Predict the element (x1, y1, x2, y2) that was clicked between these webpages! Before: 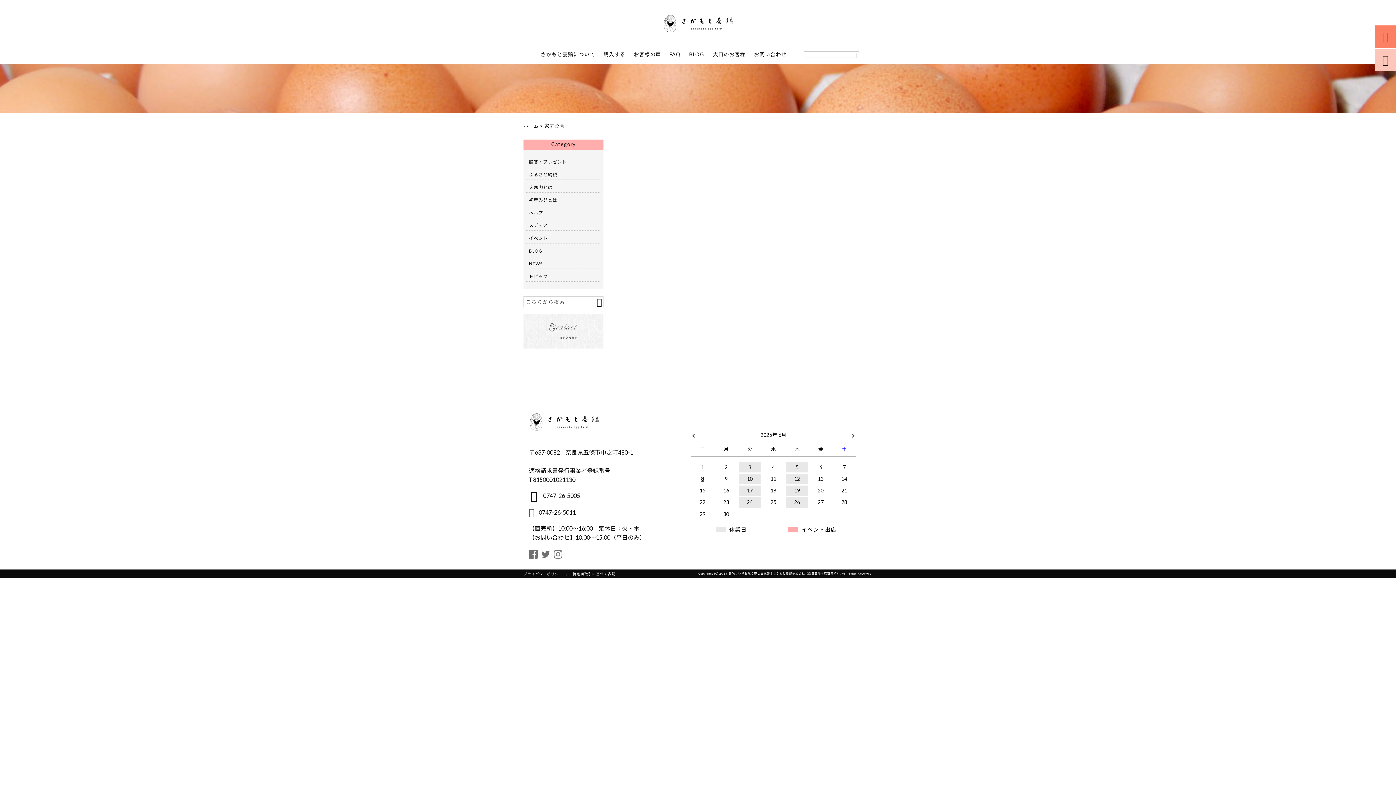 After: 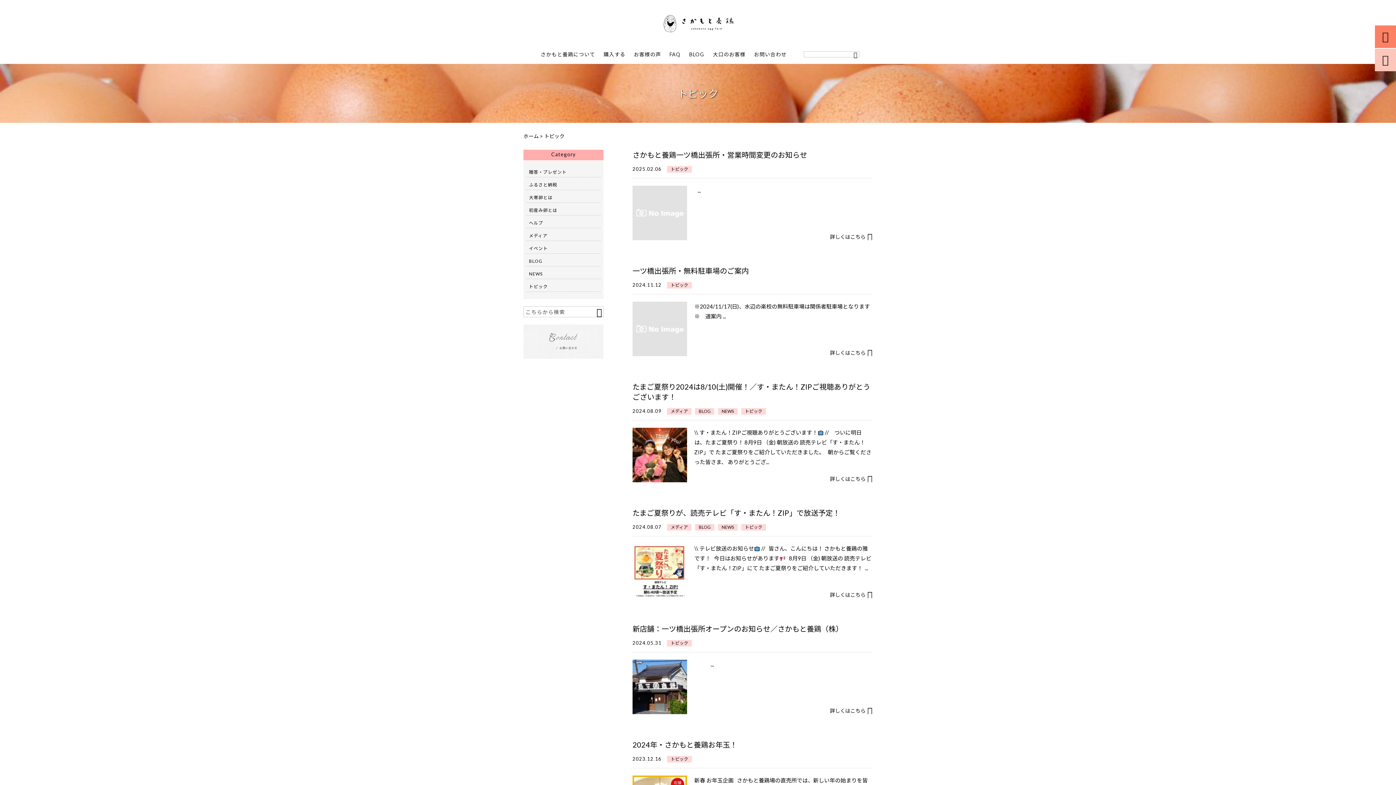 Action: label: トピック bbox: (529, 272, 598, 281)